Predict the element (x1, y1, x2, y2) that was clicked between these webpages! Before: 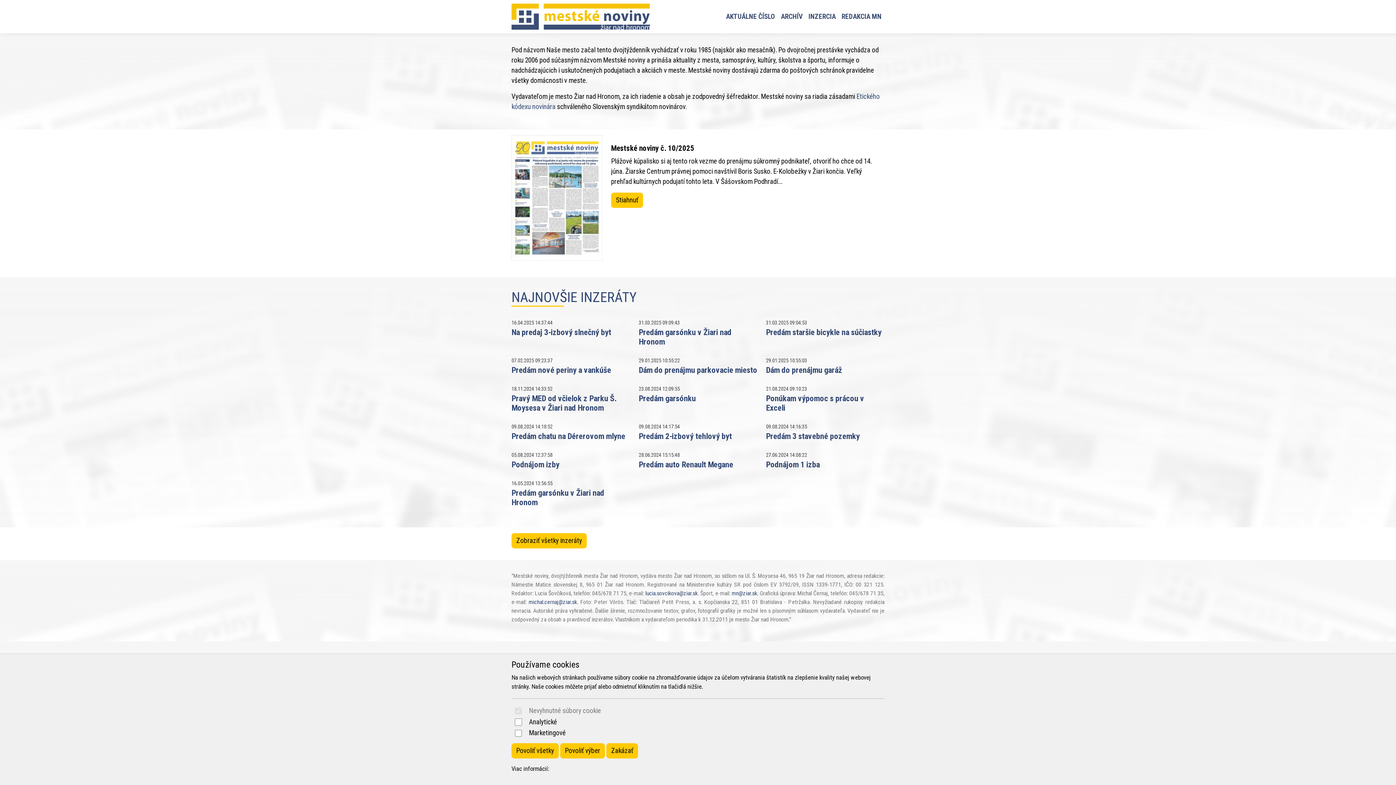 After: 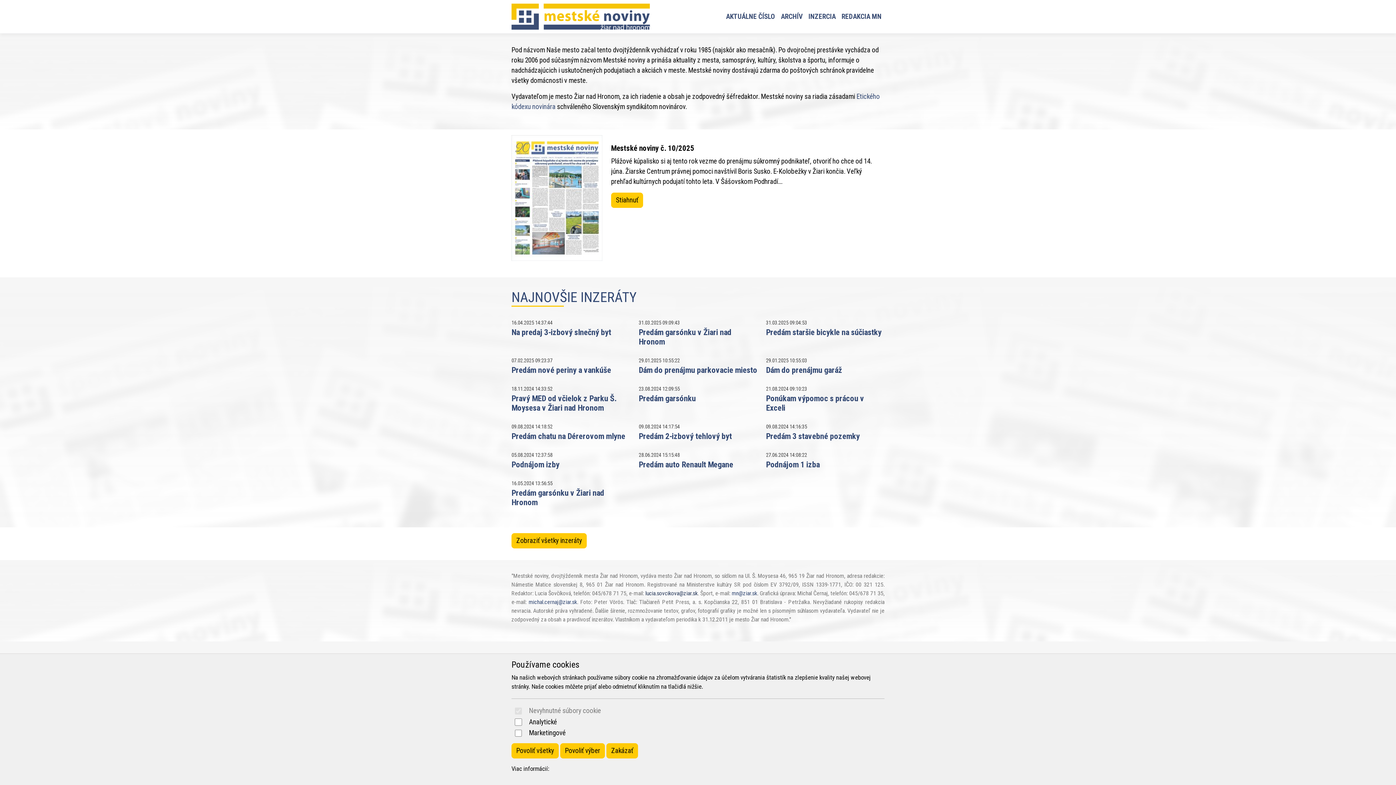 Action: label: lucia.sovcikova@ziar.sk bbox: (645, 590, 697, 597)